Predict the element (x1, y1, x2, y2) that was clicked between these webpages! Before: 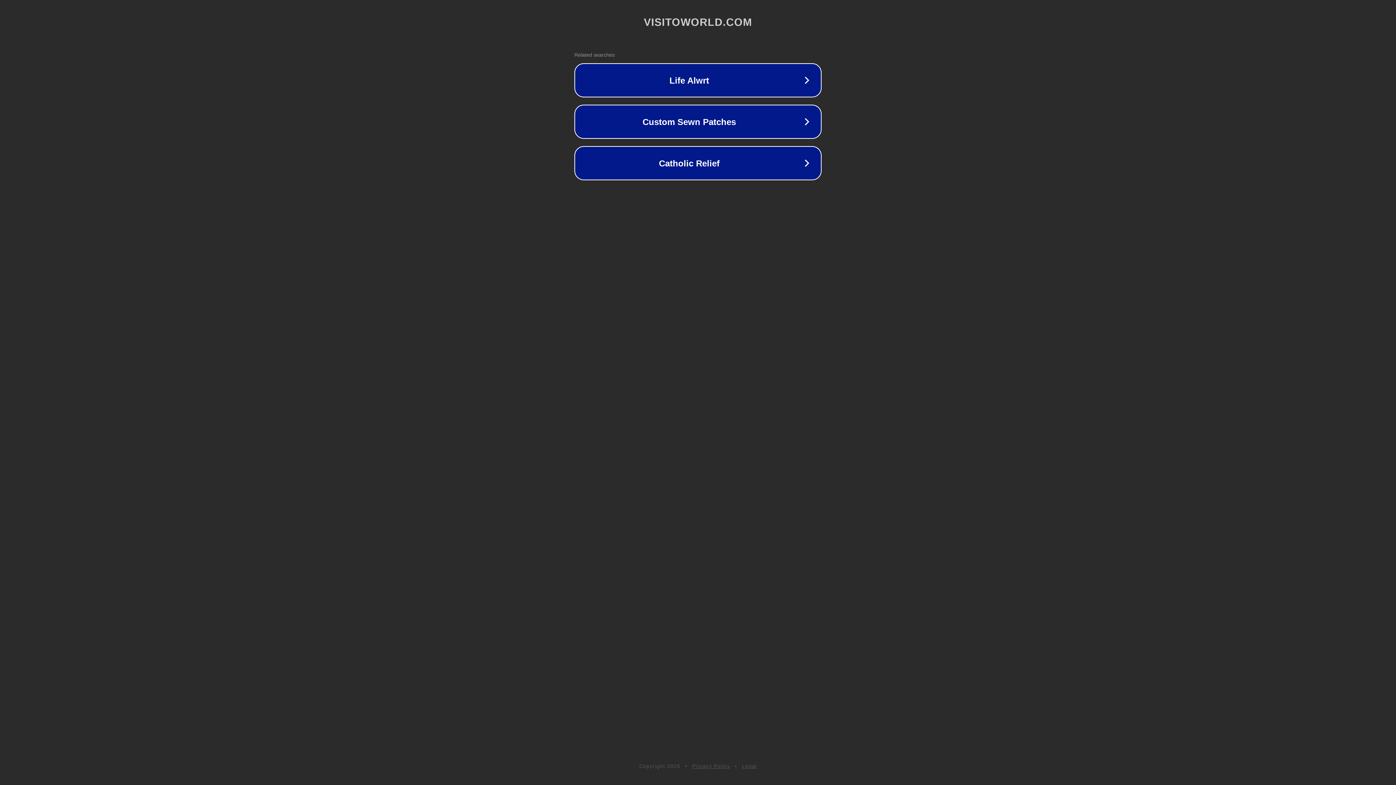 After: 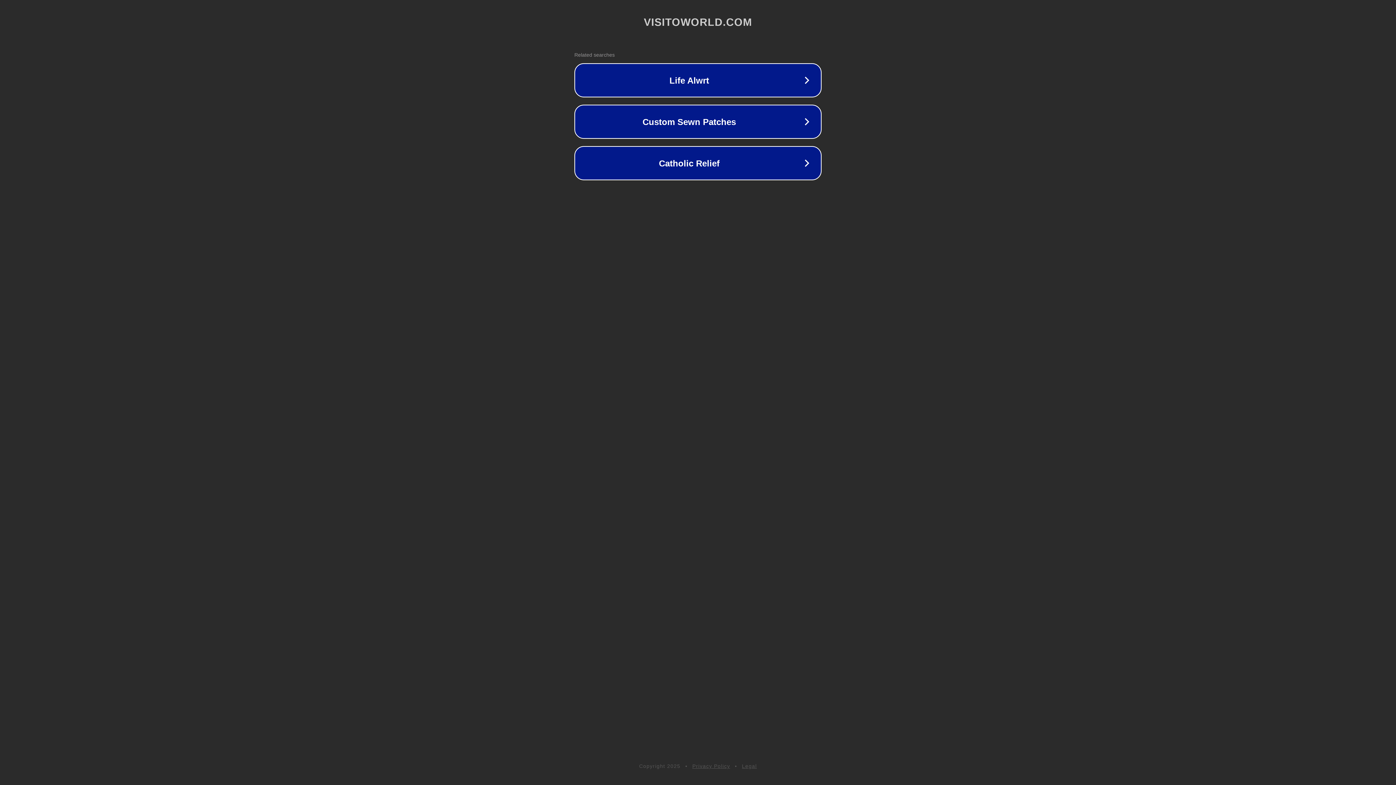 Action: label: Legal bbox: (742, 763, 757, 769)